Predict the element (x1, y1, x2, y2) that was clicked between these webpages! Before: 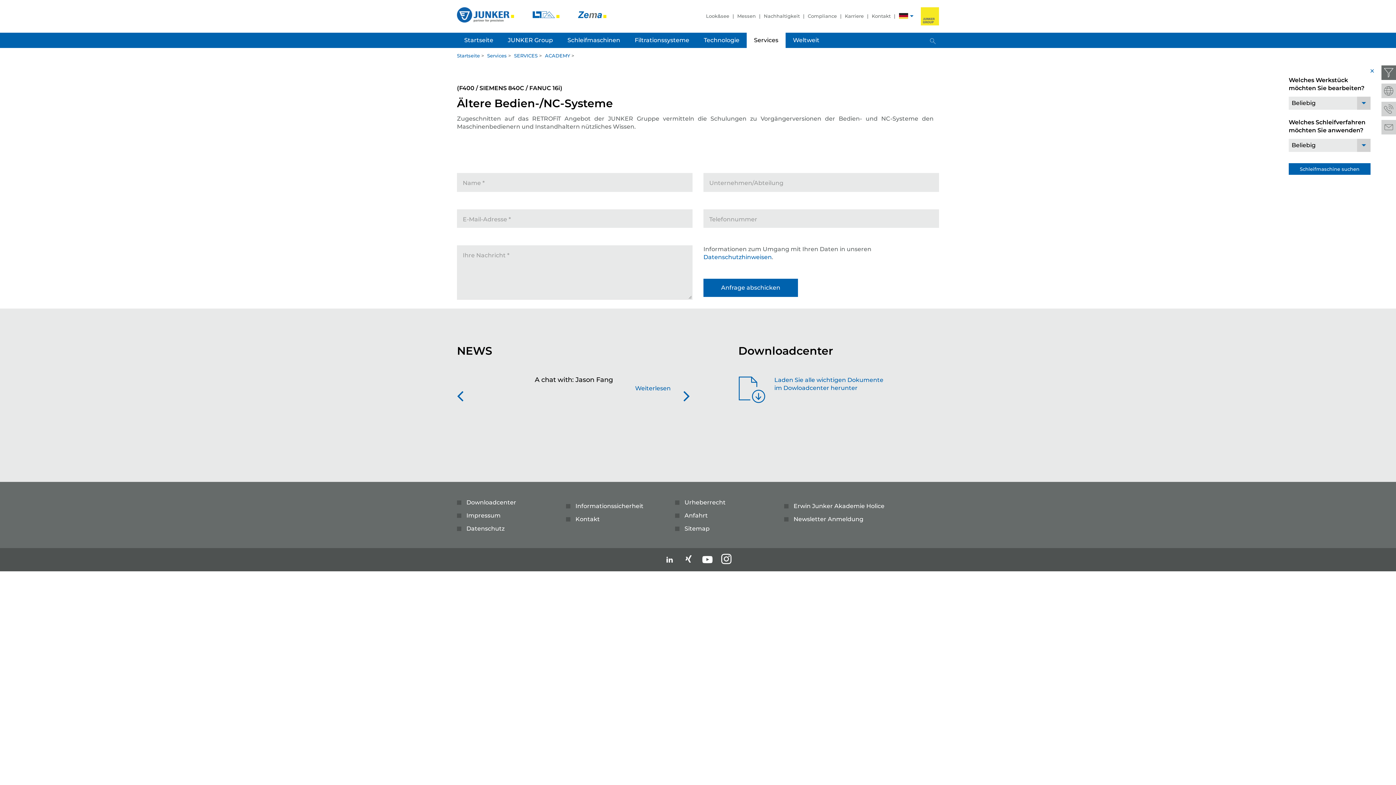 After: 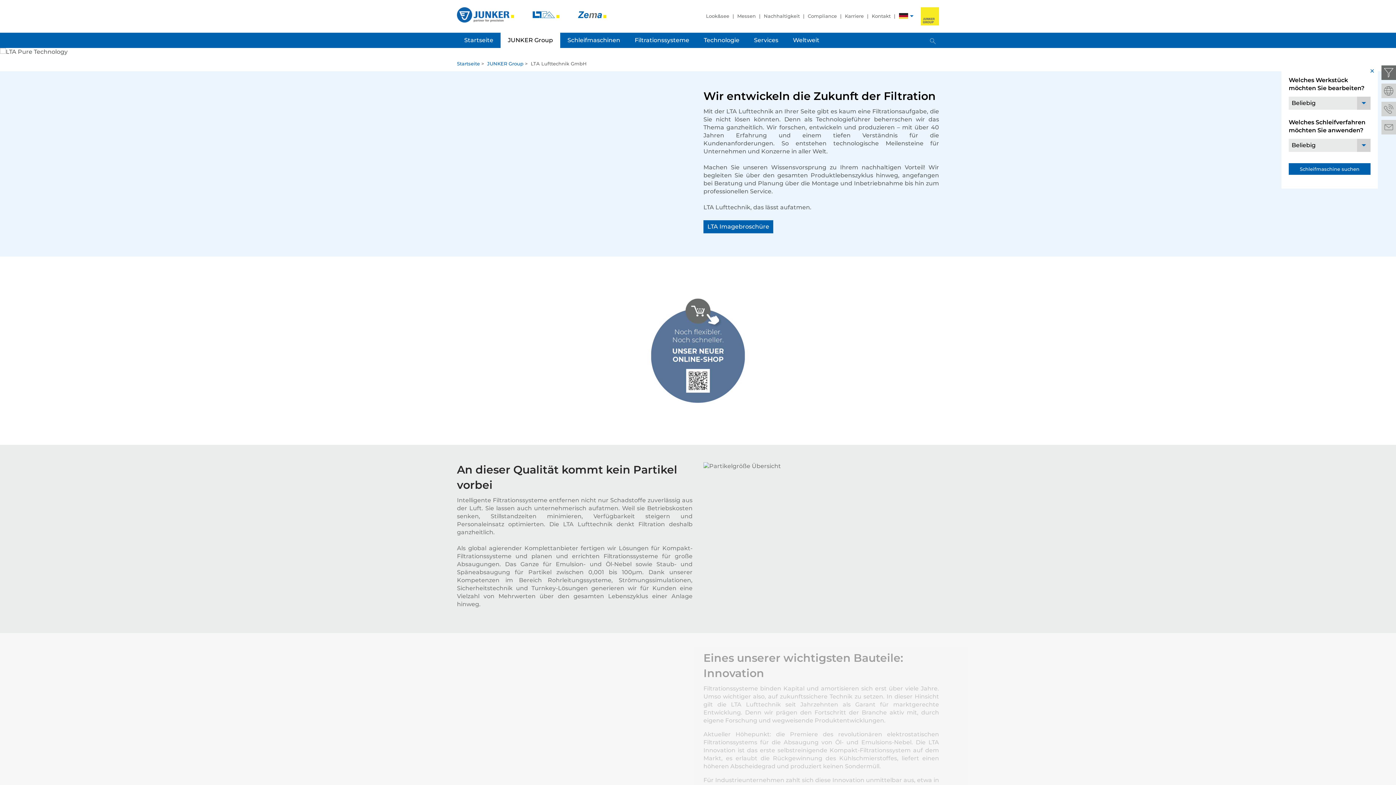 Action: label: Logo LTA bbox: (532, 10, 561, 17)